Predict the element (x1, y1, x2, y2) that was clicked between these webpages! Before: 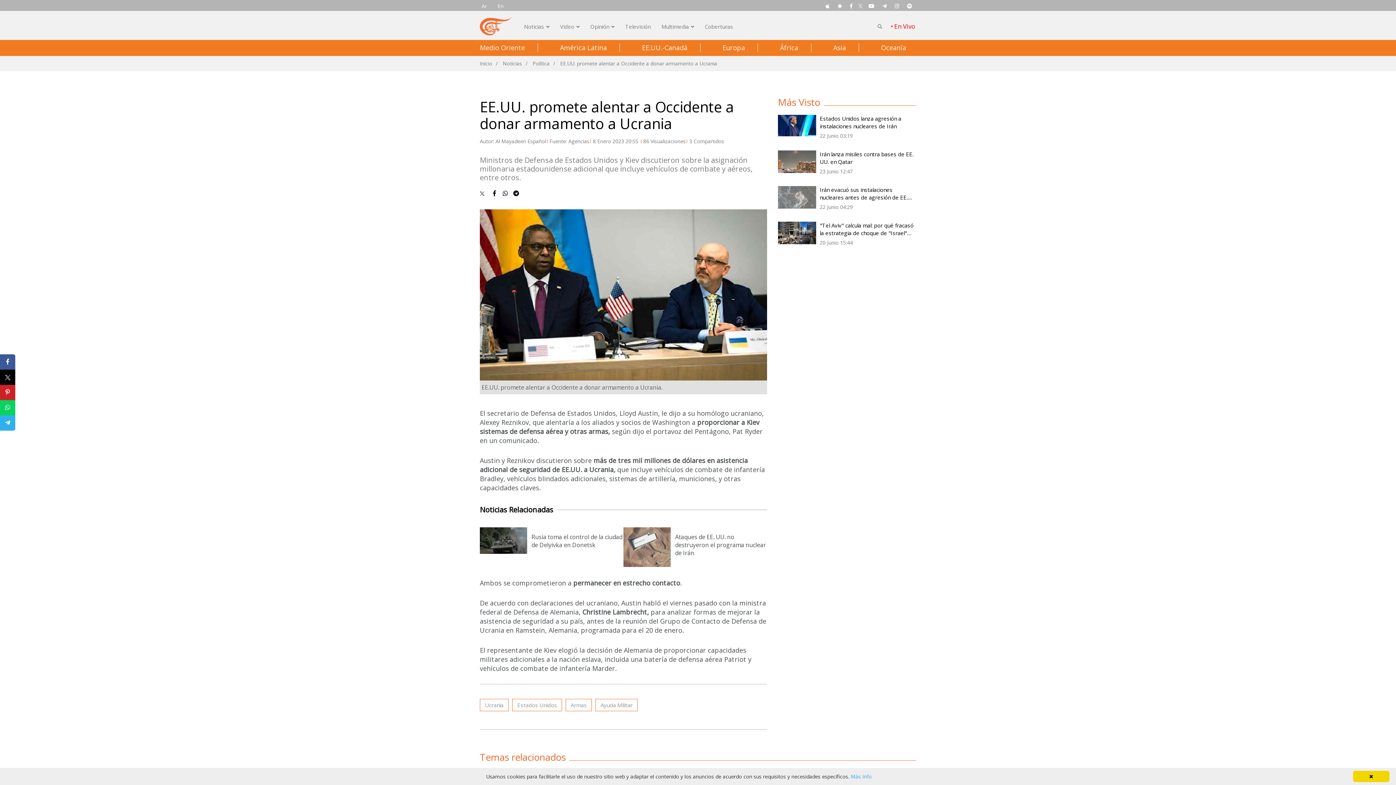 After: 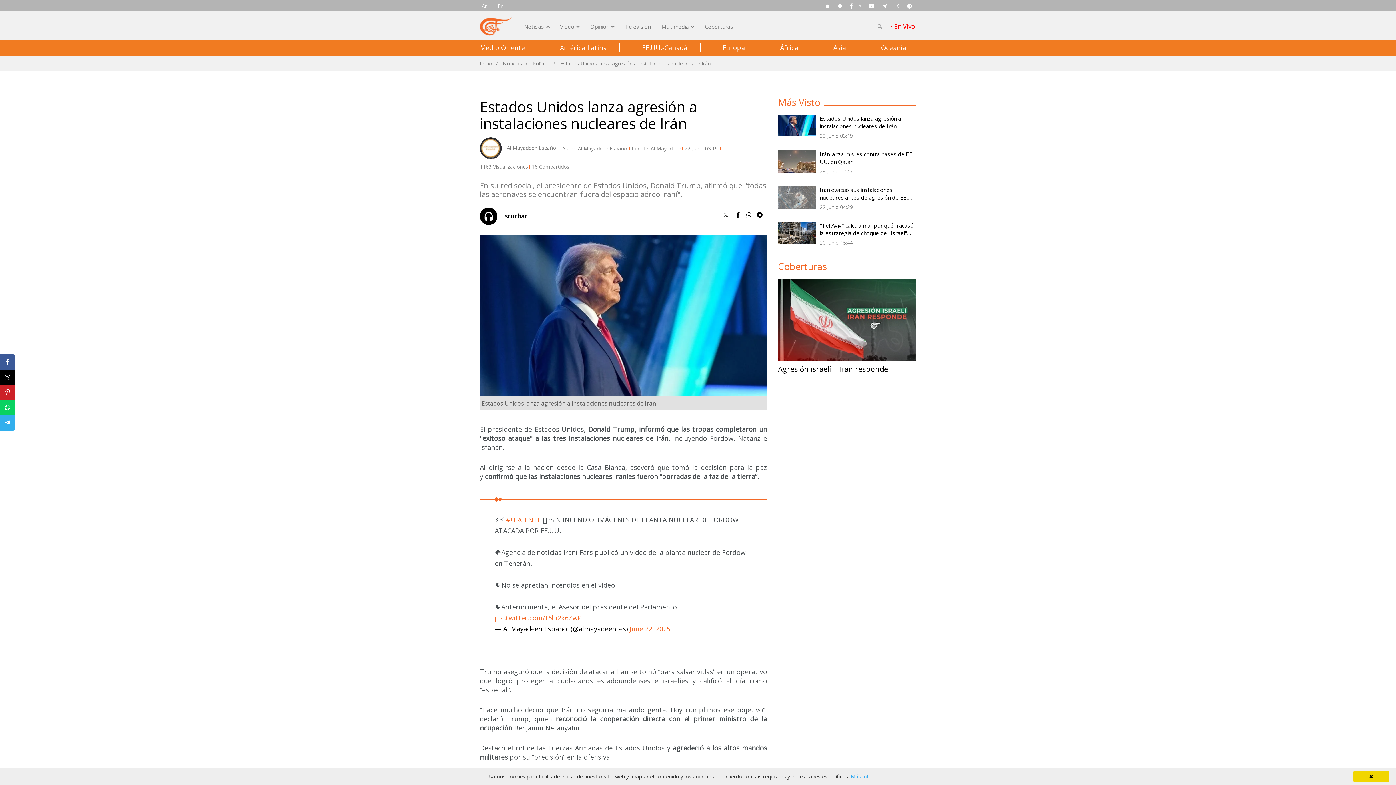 Action: bbox: (778, 114, 816, 136)